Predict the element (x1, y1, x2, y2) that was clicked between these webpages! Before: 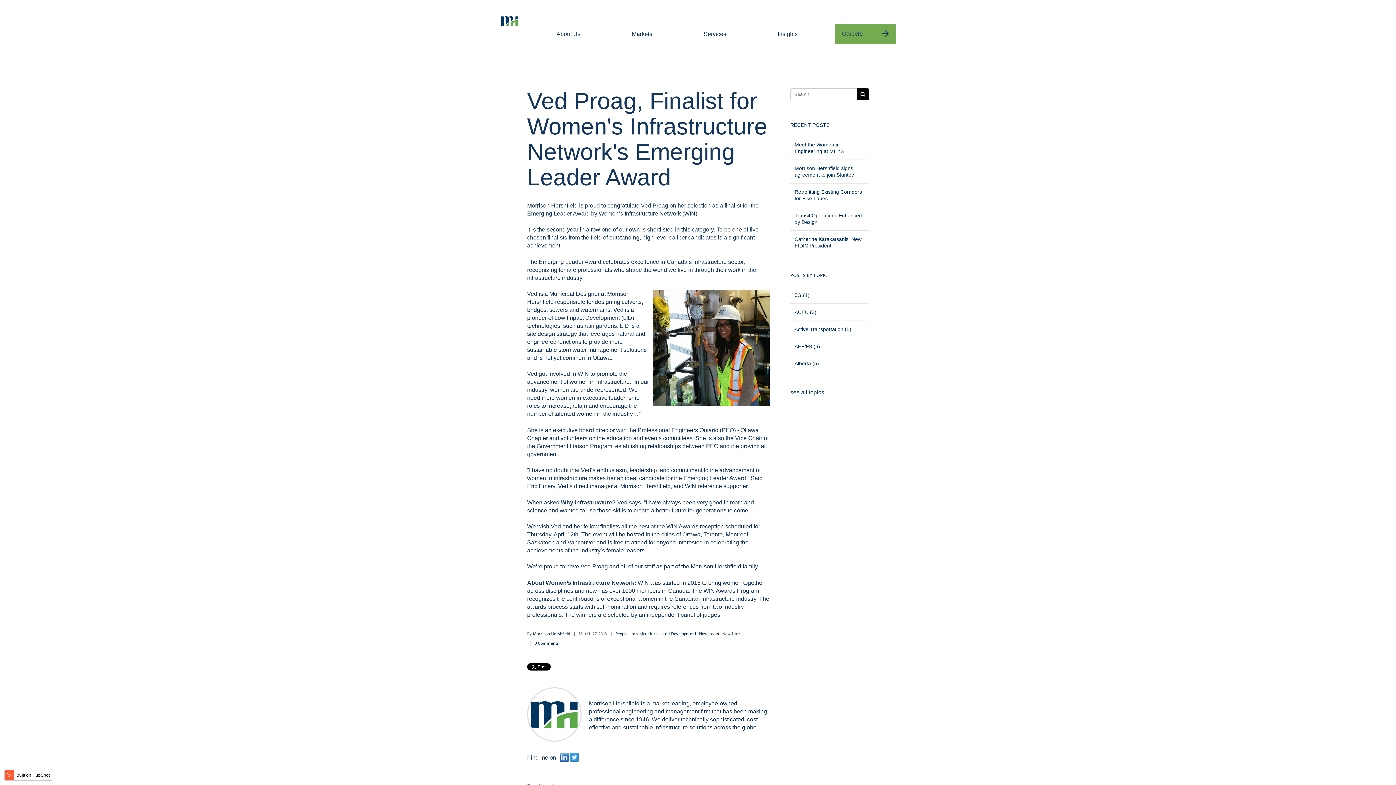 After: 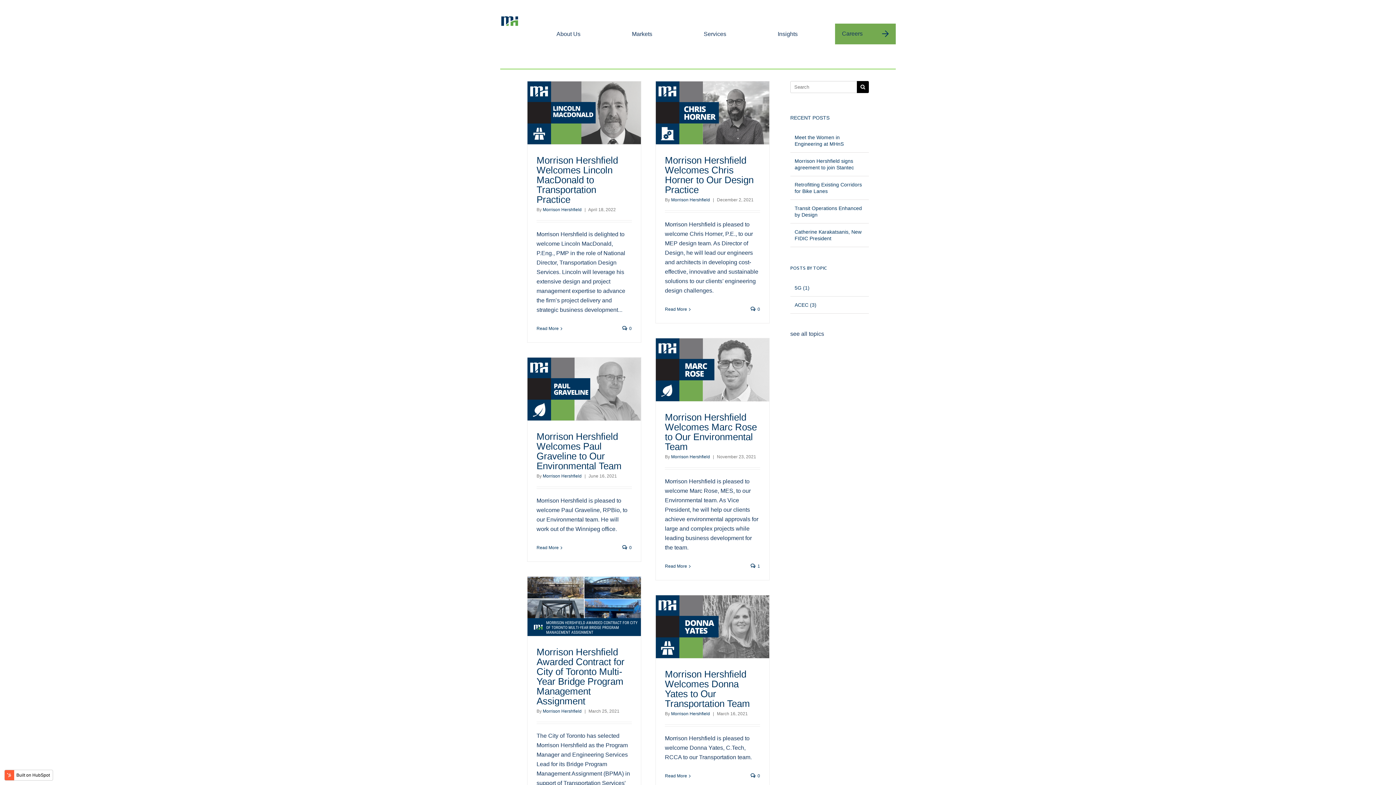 Action: label: New Hire bbox: (722, 630, 740, 637)